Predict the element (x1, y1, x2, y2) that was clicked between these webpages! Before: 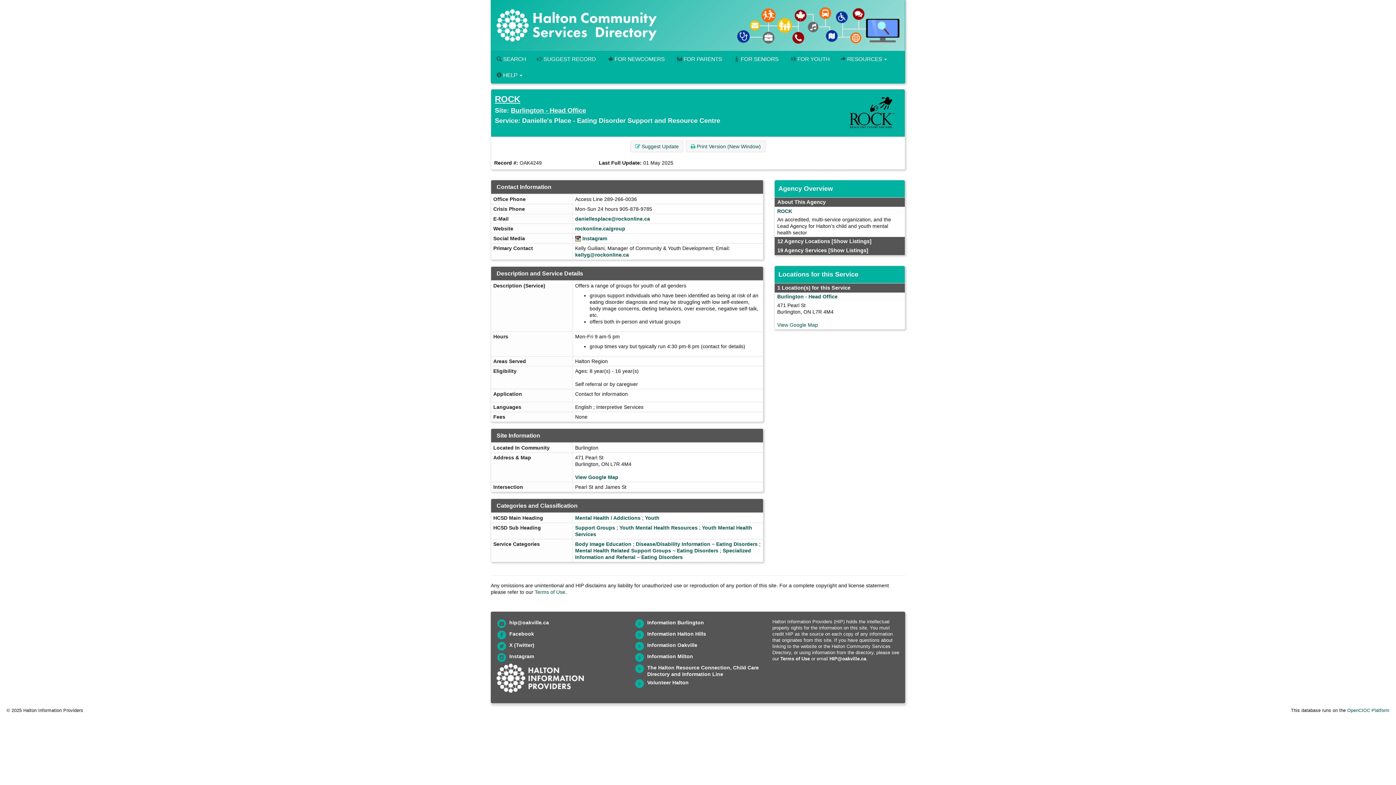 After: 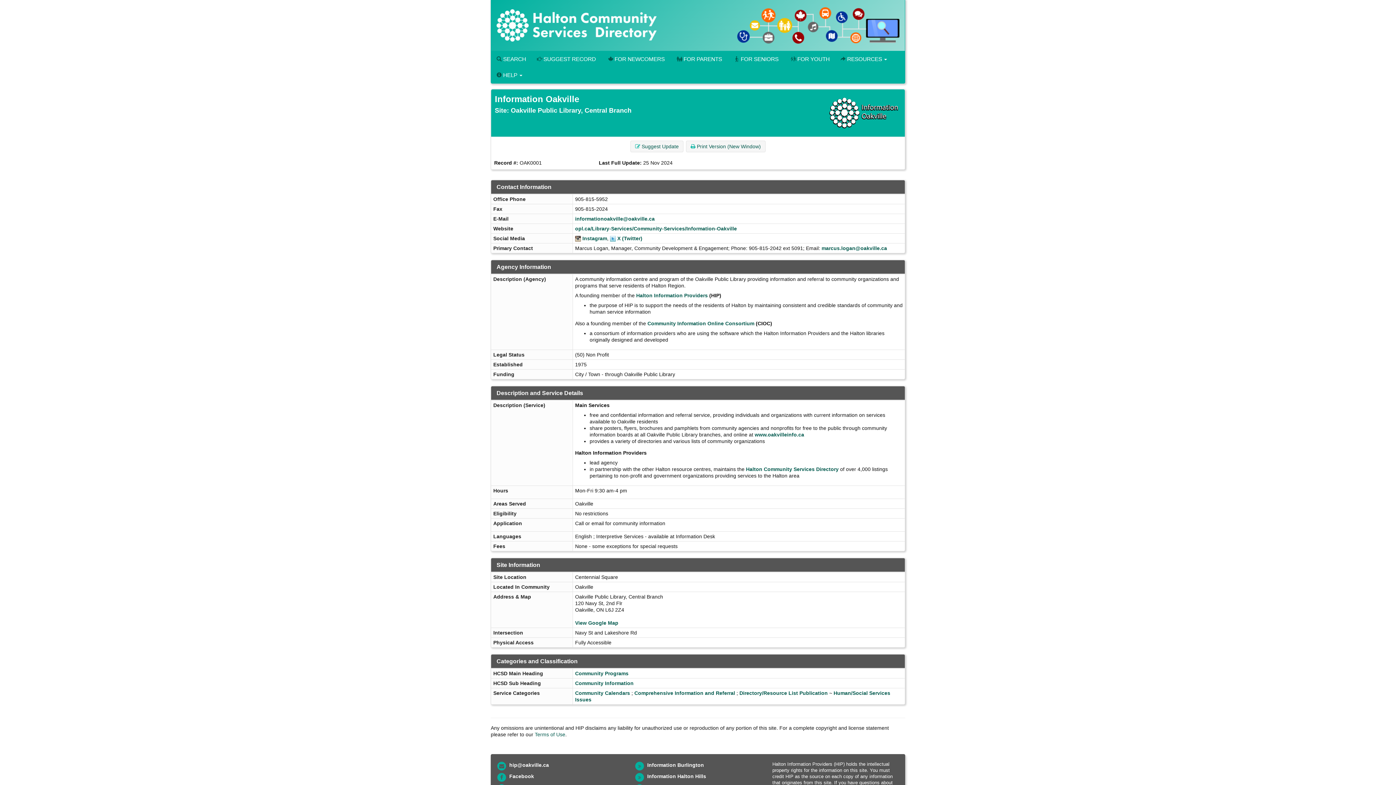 Action: label: Information Oakville bbox: (647, 642, 697, 648)